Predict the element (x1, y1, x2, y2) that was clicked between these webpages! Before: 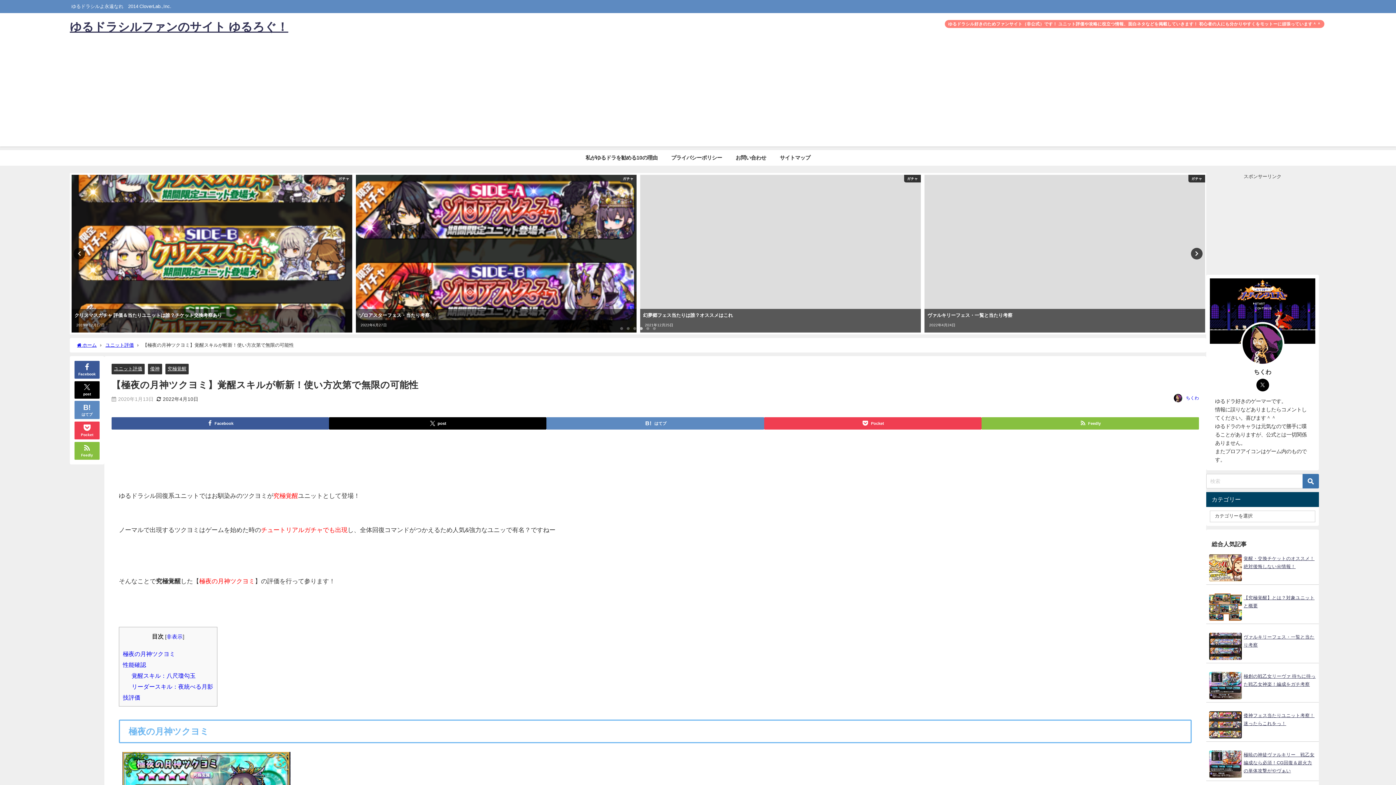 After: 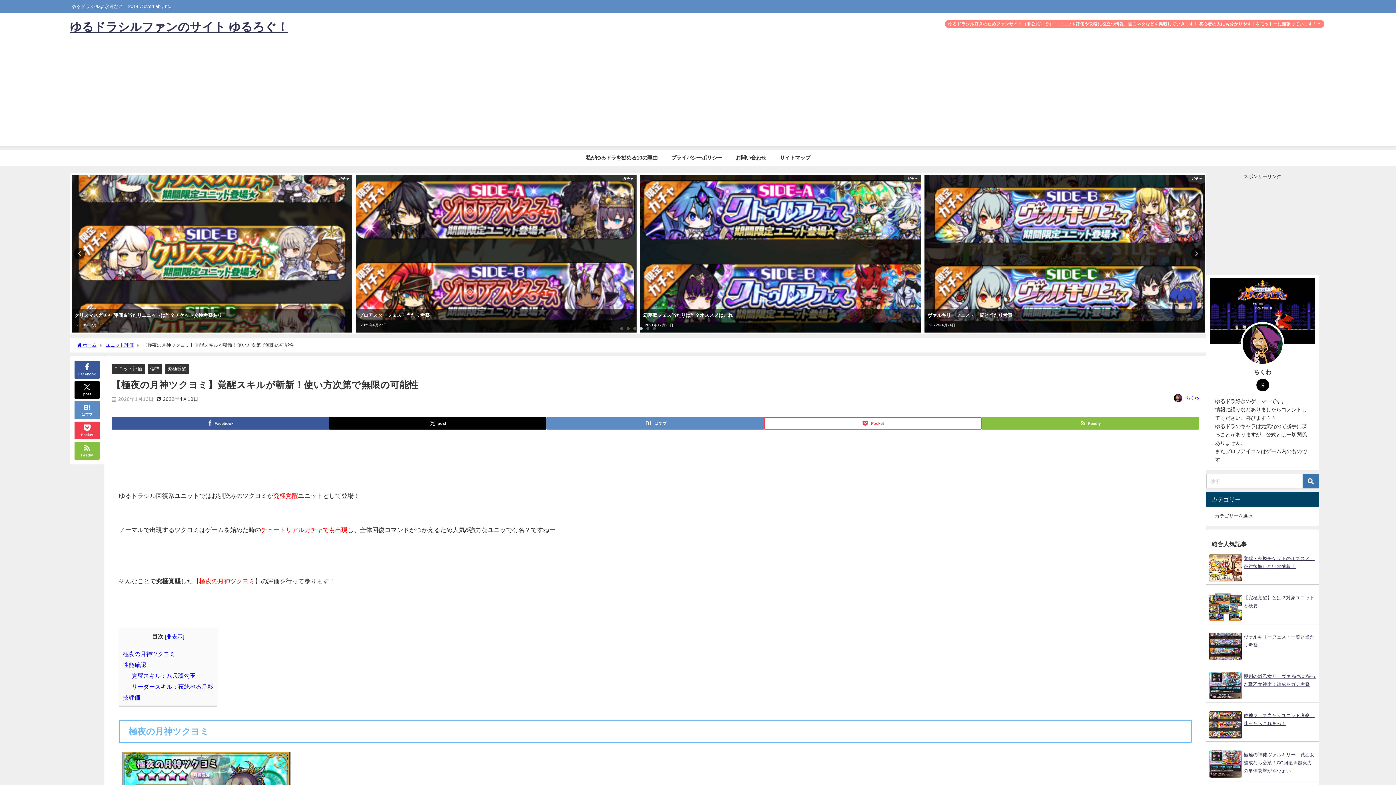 Action: bbox: (764, 417, 981, 429) label: Pocket